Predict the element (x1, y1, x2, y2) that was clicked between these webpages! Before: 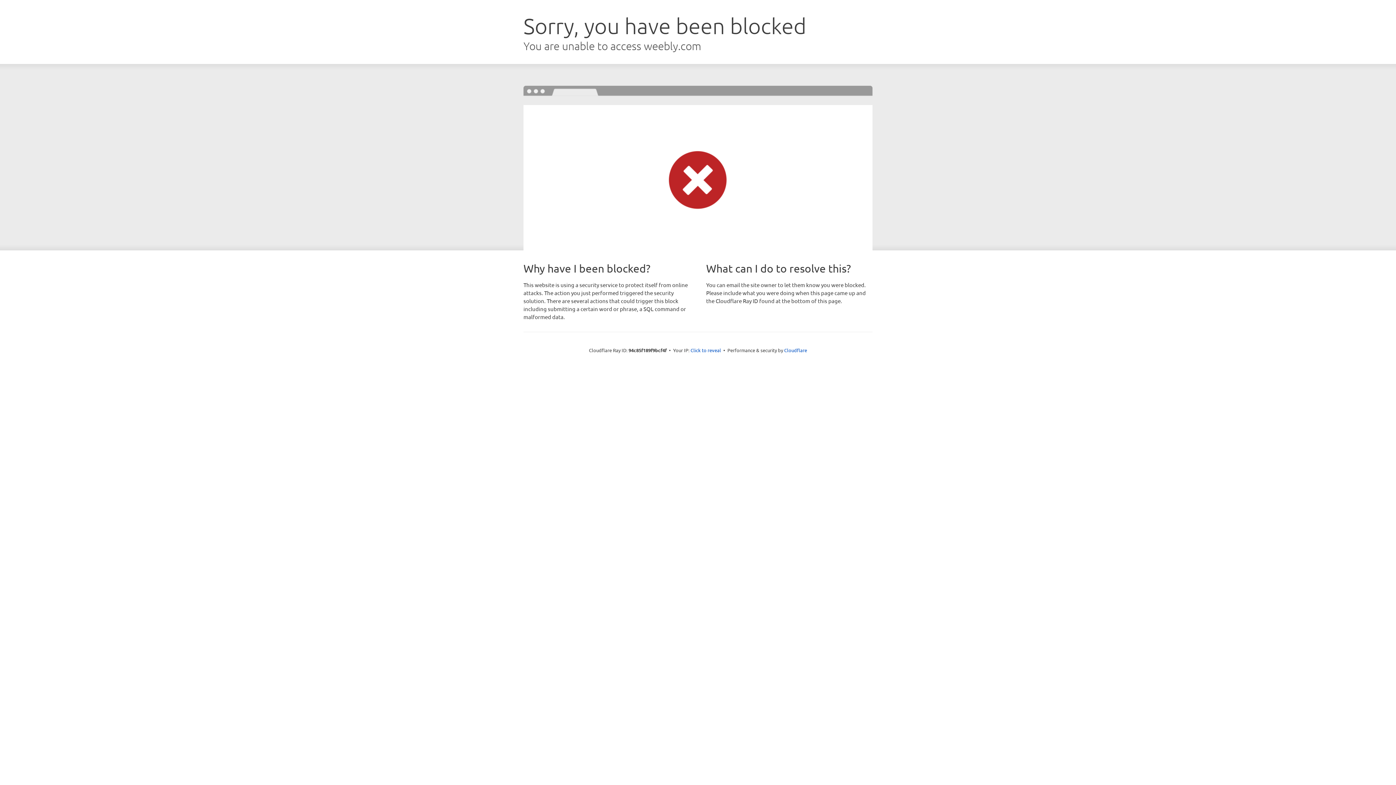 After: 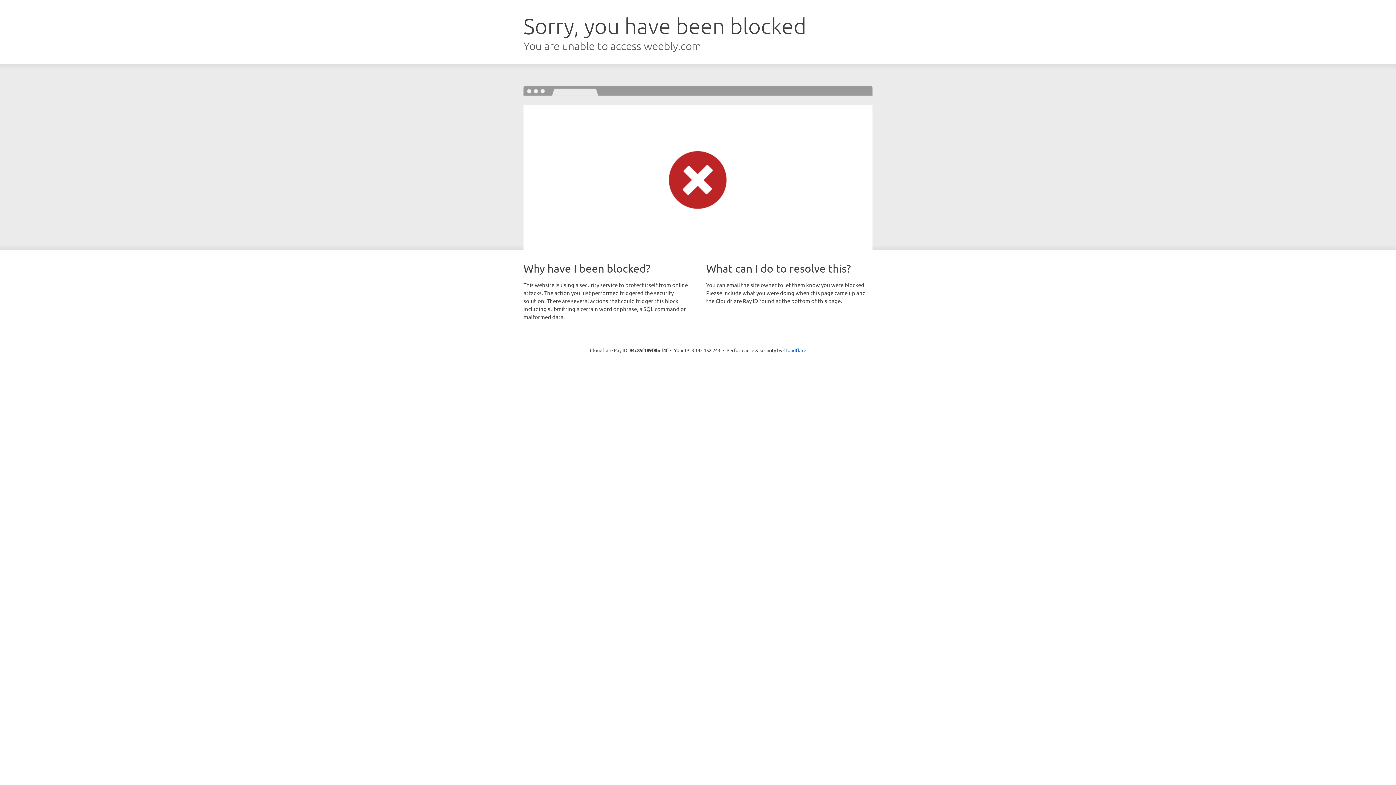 Action: bbox: (690, 346, 721, 353) label: Click to reveal